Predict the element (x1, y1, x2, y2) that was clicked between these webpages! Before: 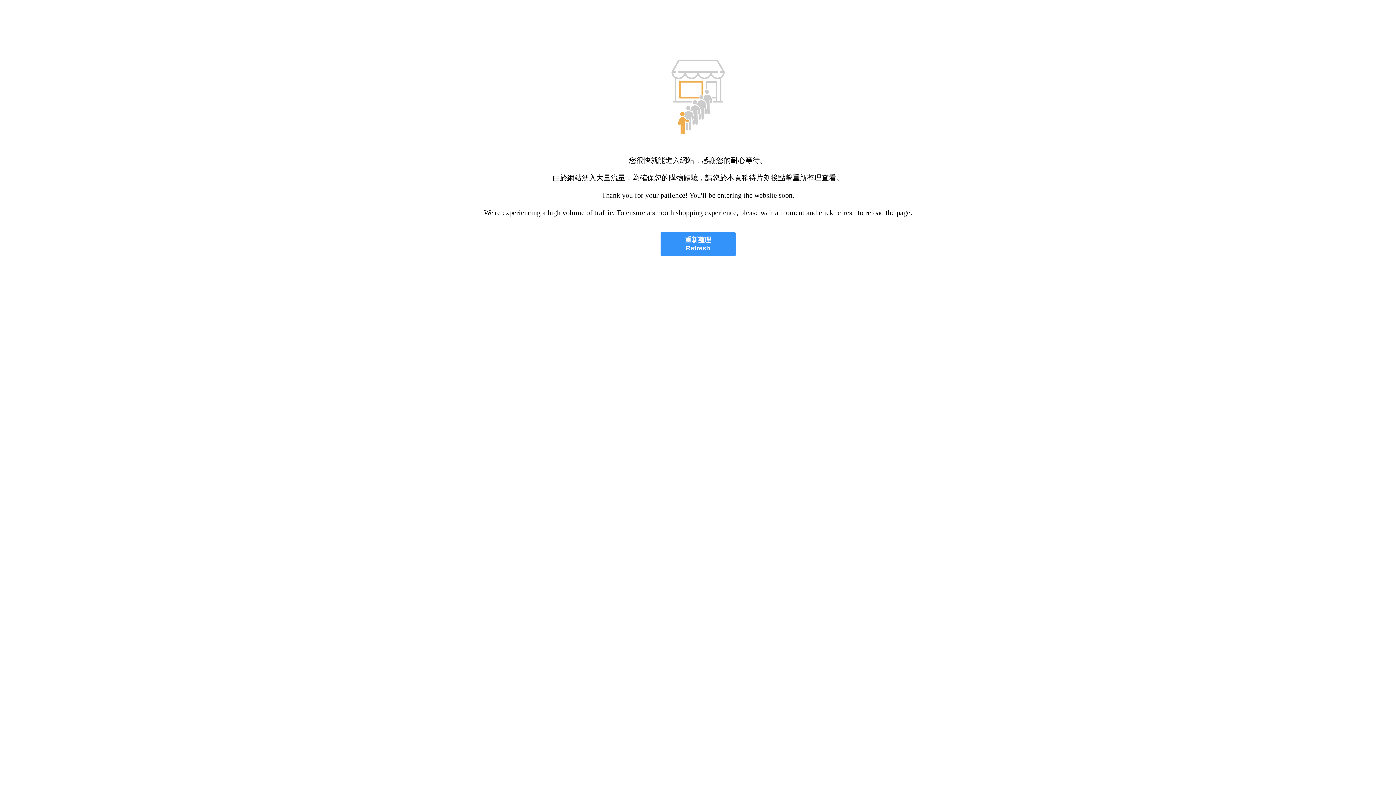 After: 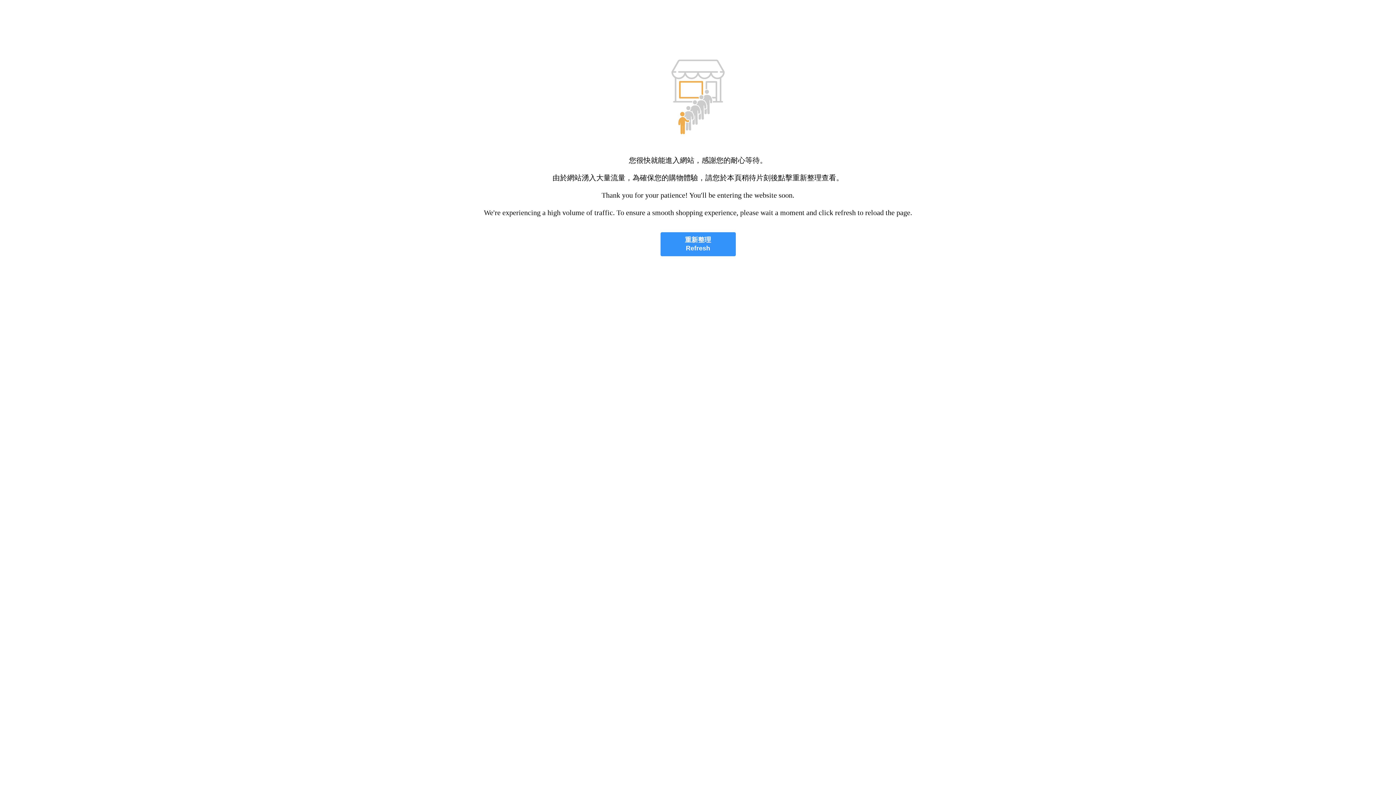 Action: label: 重新整理
Refresh bbox: (660, 232, 735, 256)